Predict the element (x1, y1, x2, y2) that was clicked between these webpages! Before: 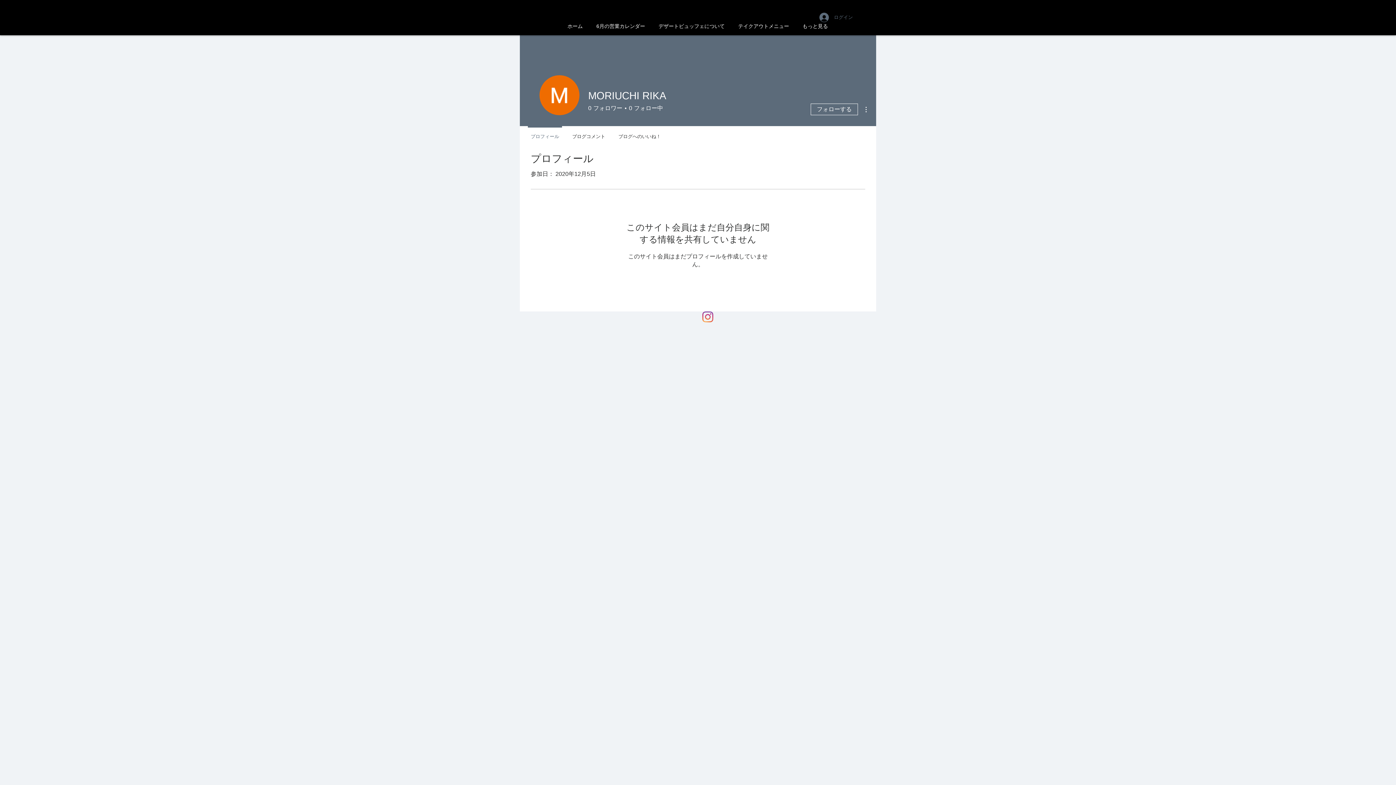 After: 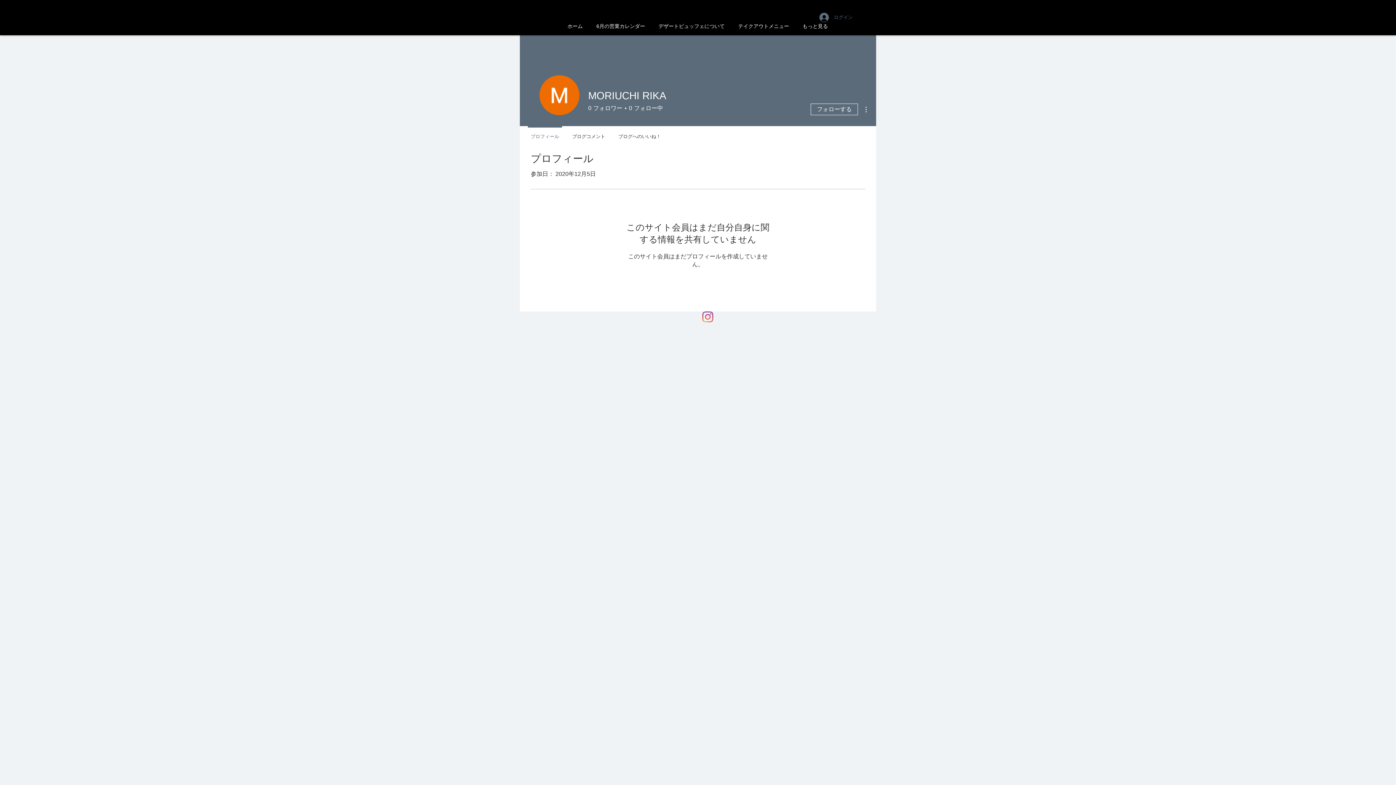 Action: bbox: (702, 311, 713, 322) label: Instagram